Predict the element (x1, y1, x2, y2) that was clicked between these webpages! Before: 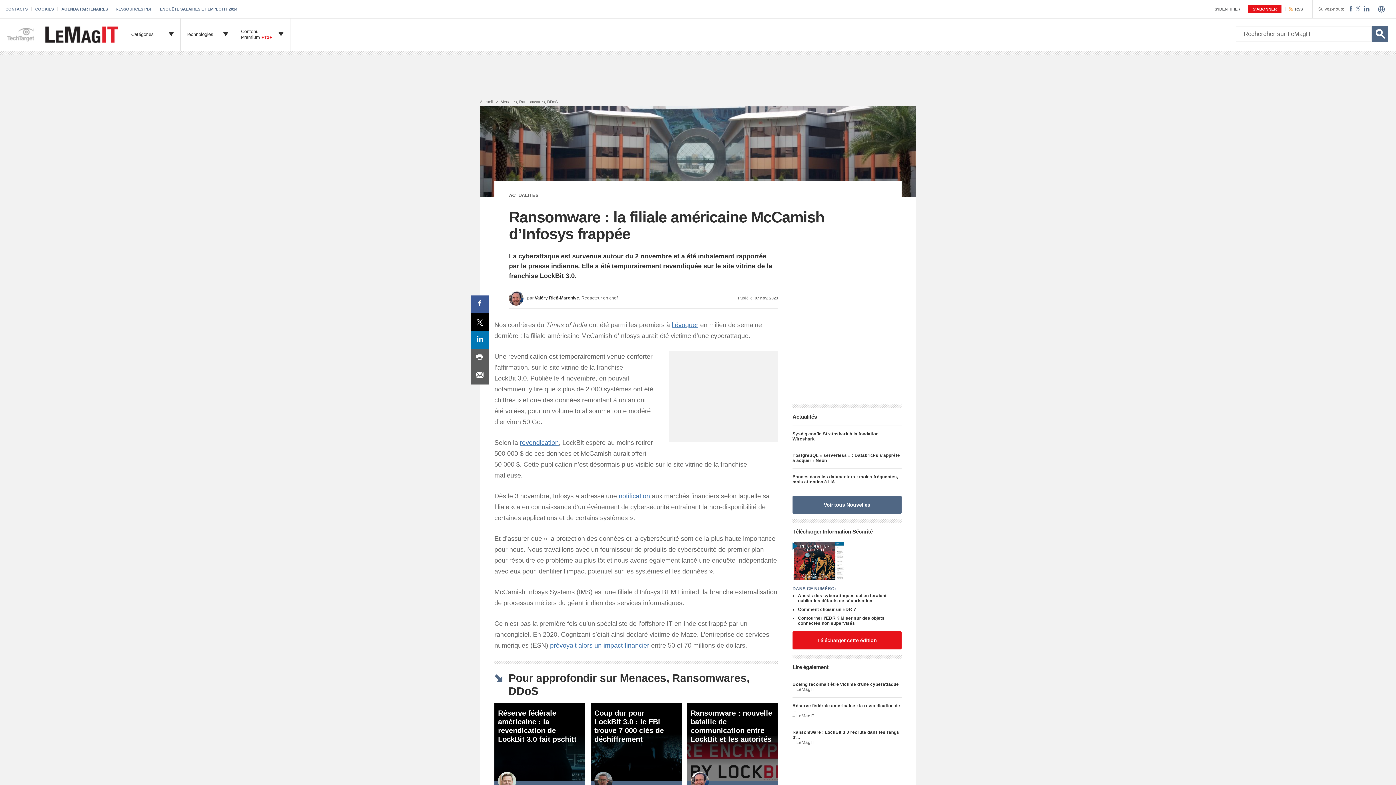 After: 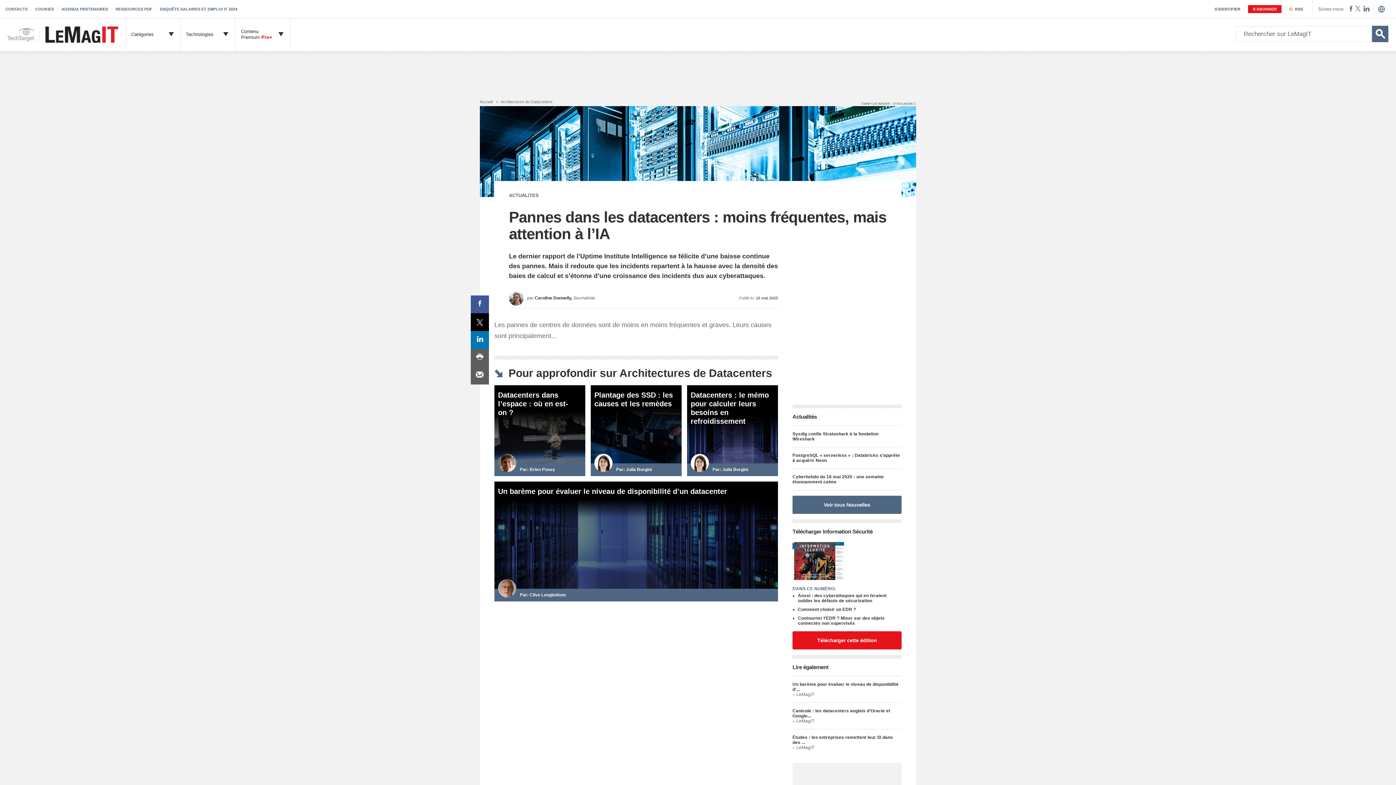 Action: bbox: (792, 474, 901, 484) label: Pannes dans les datacenters : moins fréquentes, mais attention à l’IA